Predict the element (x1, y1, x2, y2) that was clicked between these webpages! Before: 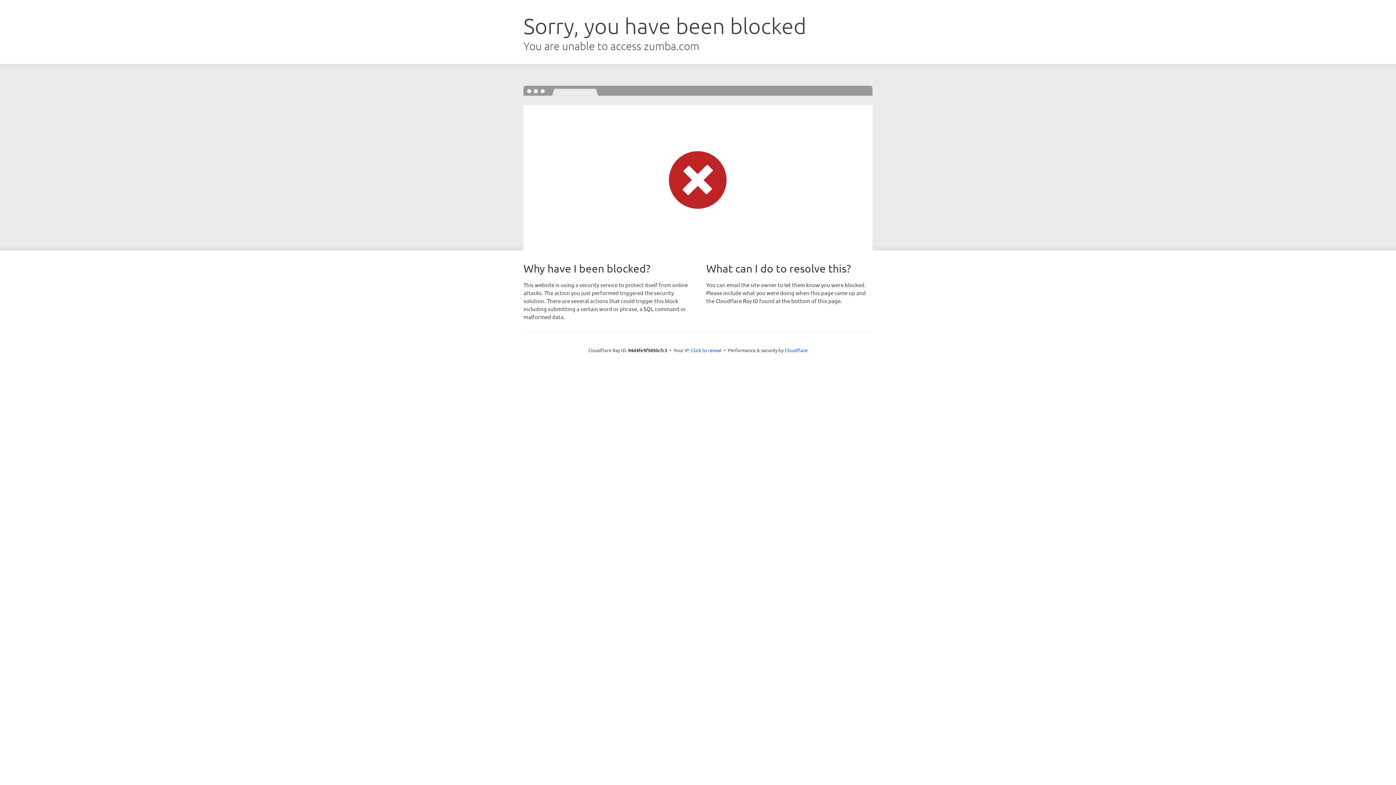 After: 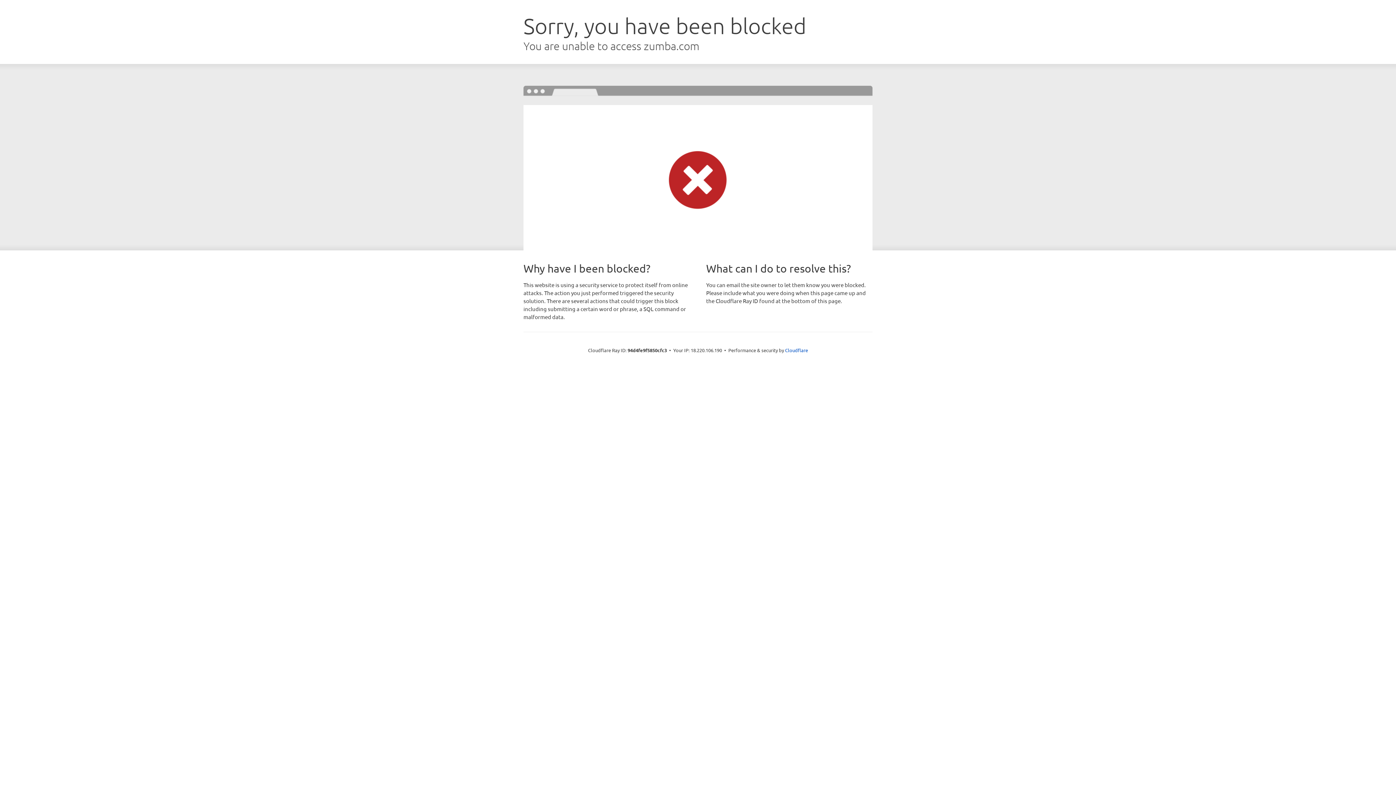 Action: bbox: (691, 346, 721, 353) label: Click to reveal